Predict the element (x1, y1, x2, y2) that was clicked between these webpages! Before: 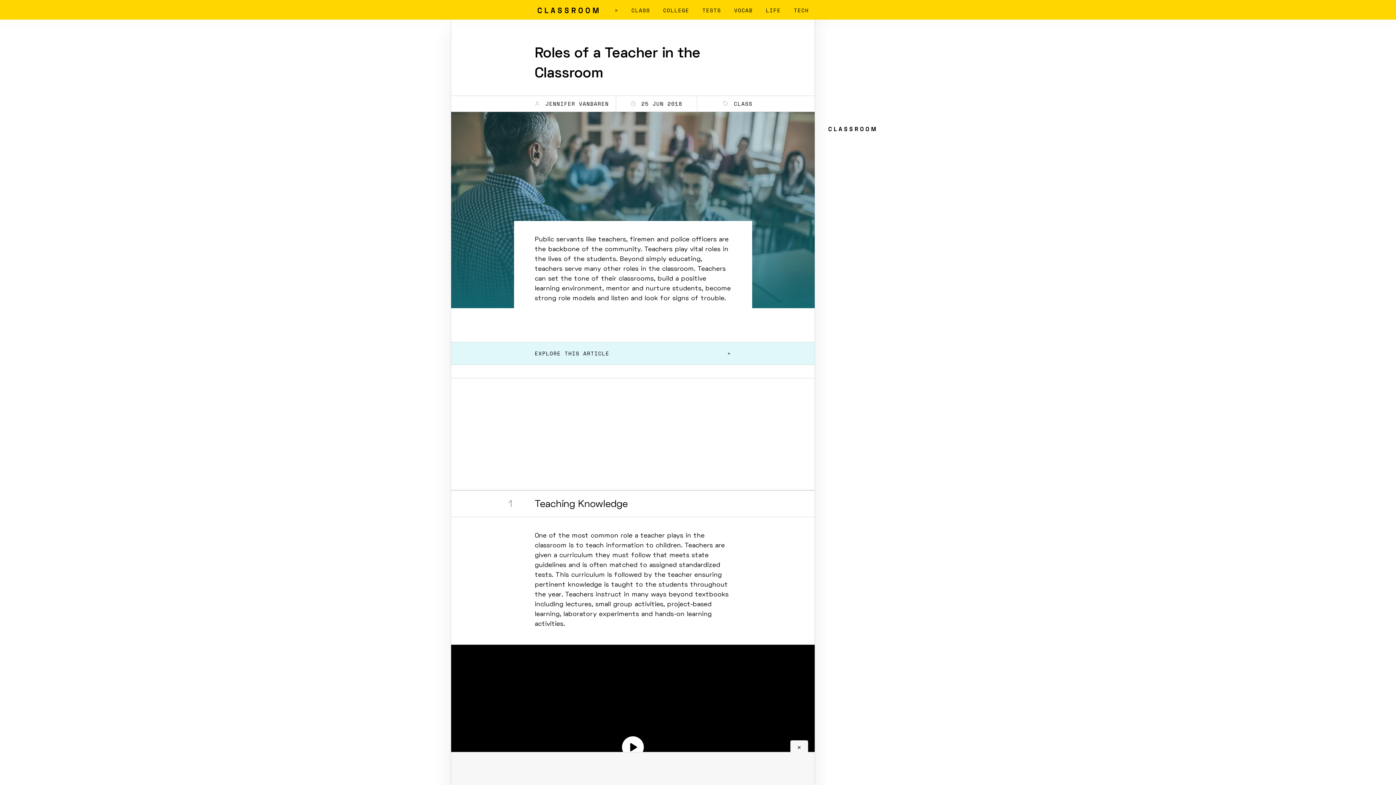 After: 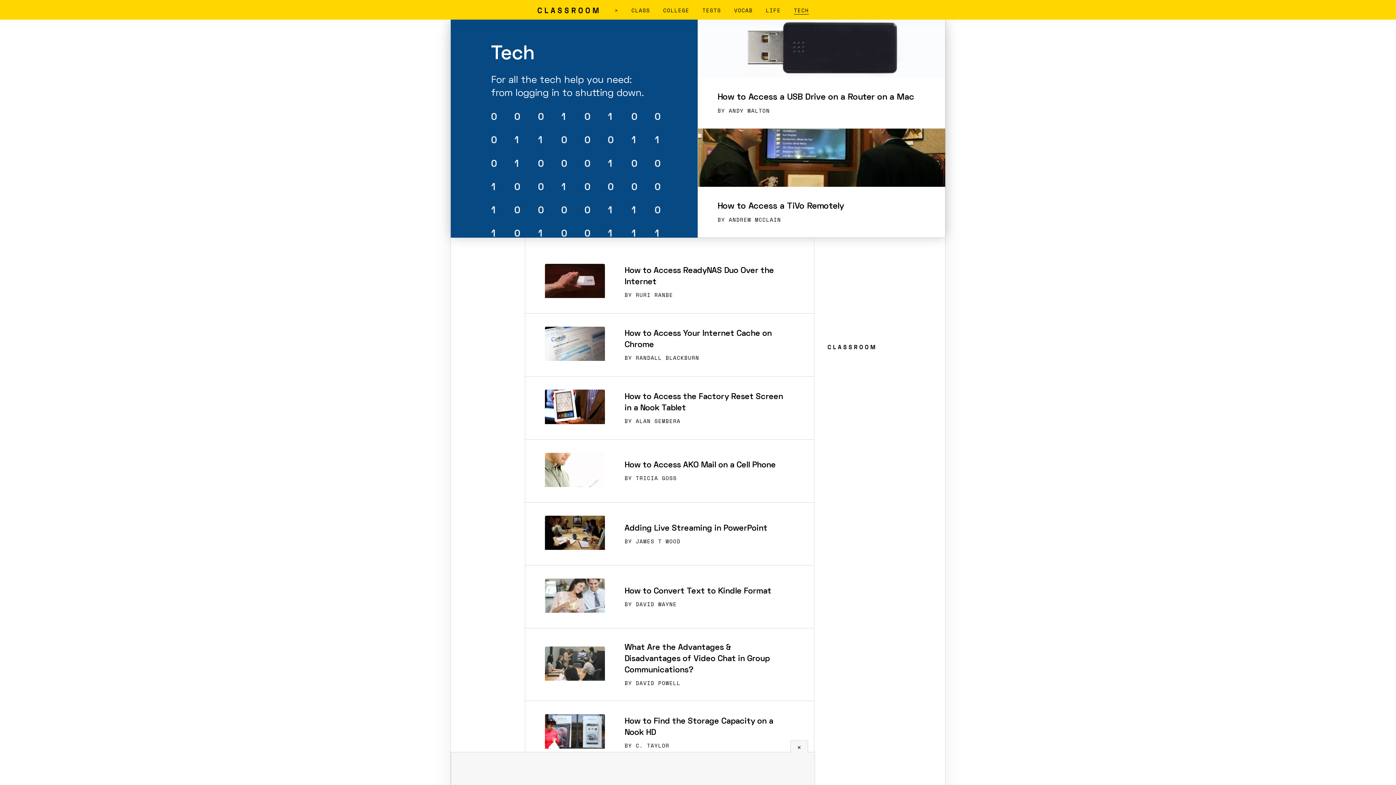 Action: bbox: (794, 6, 808, 14) label: TECH